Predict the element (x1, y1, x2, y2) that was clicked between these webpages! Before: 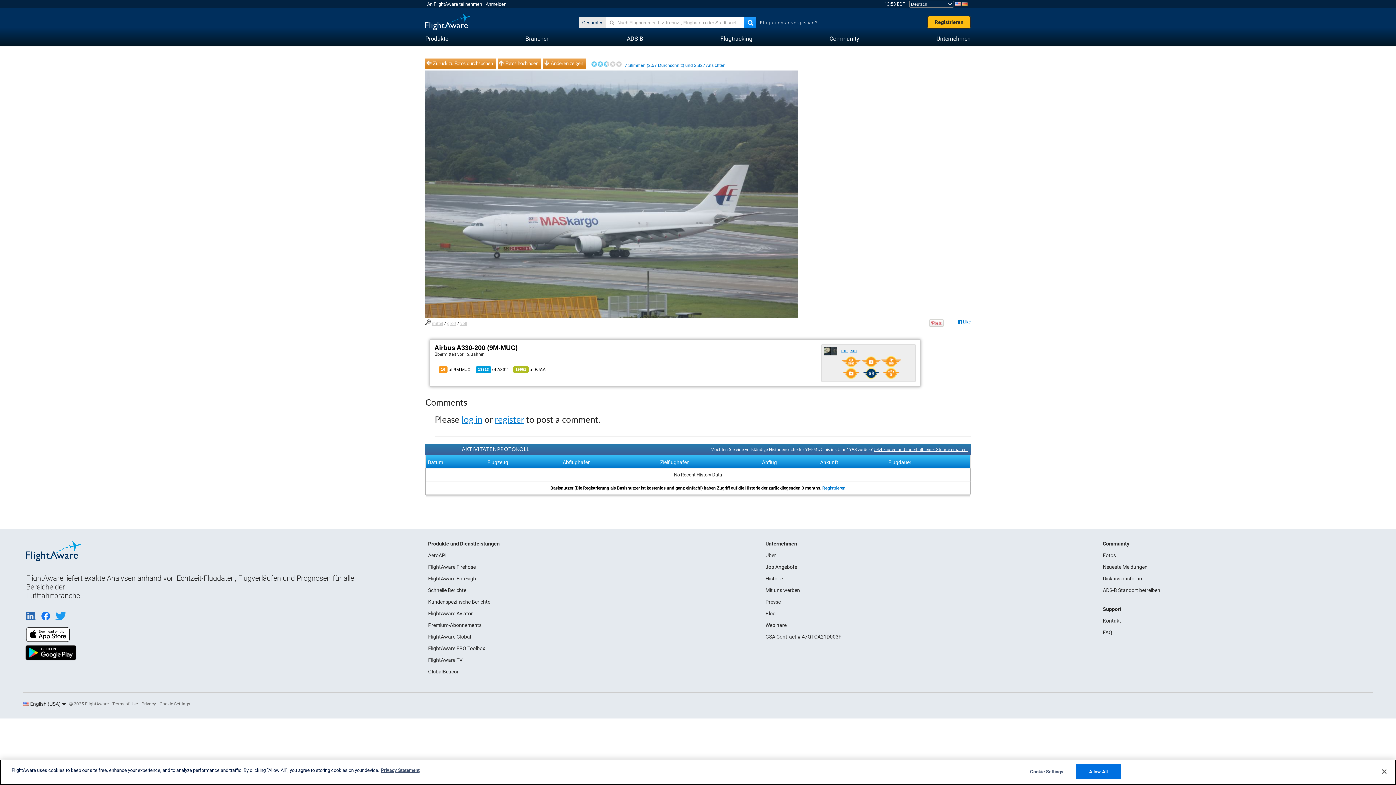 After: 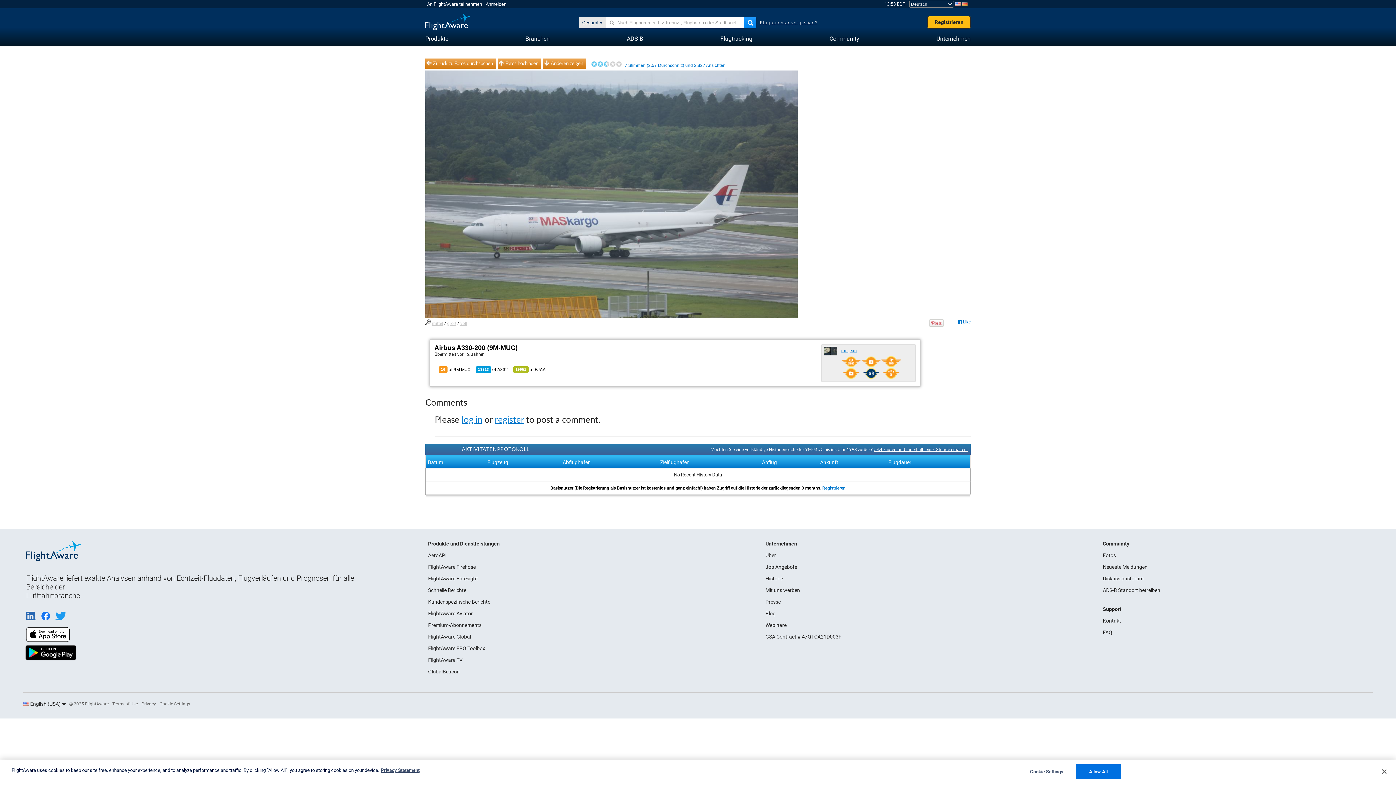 Action: bbox: (41, 616, 55, 621) label:  